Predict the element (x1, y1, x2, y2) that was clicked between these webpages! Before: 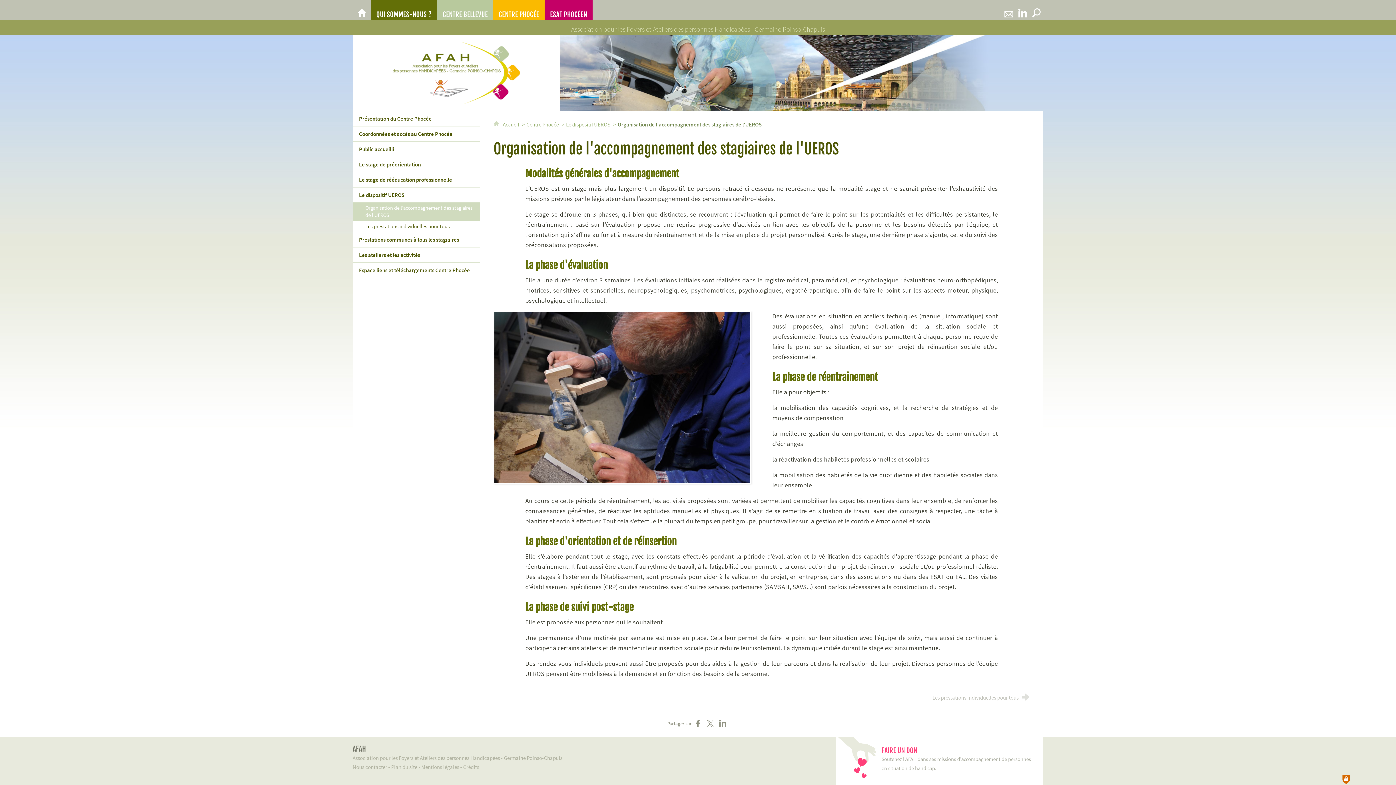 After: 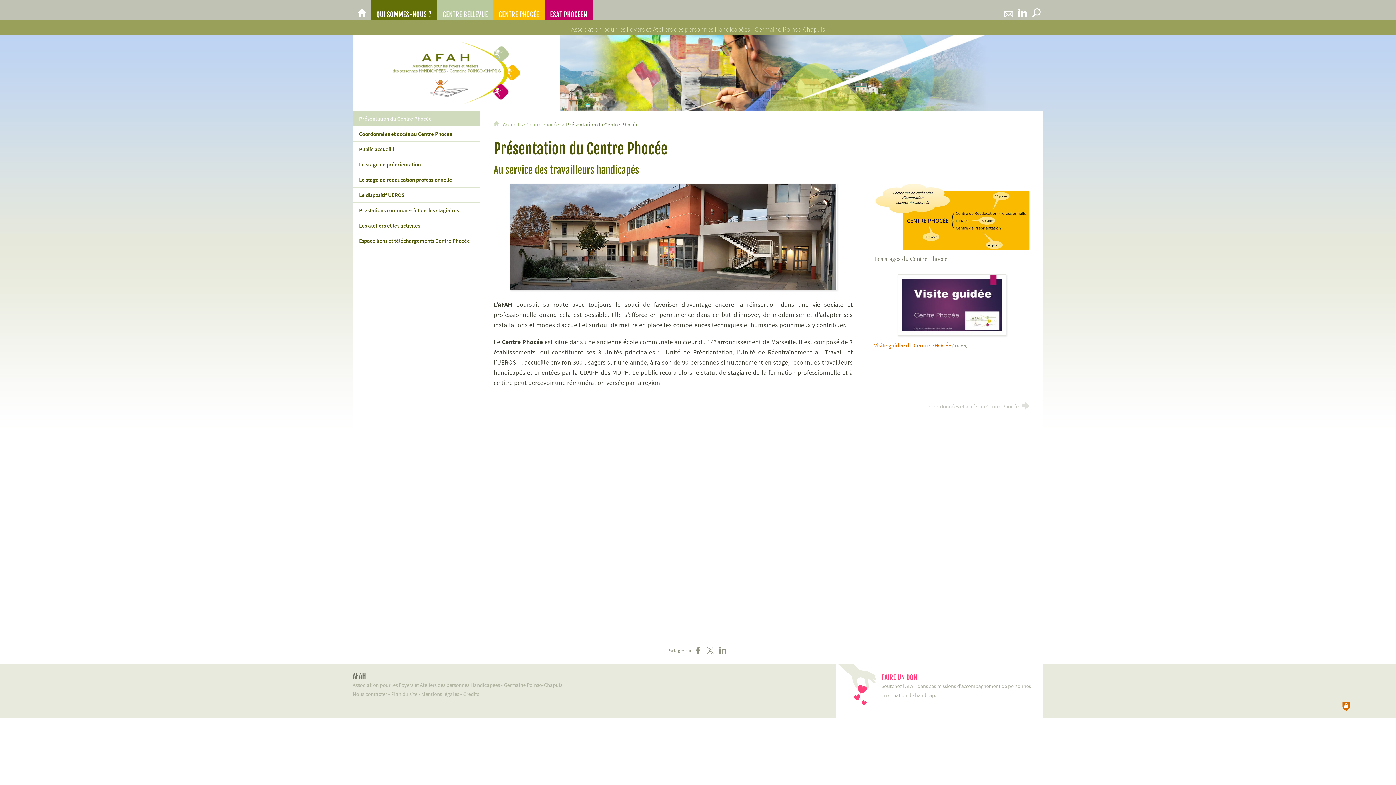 Action: bbox: (493, 0, 544, 20) label: Centre Phocée